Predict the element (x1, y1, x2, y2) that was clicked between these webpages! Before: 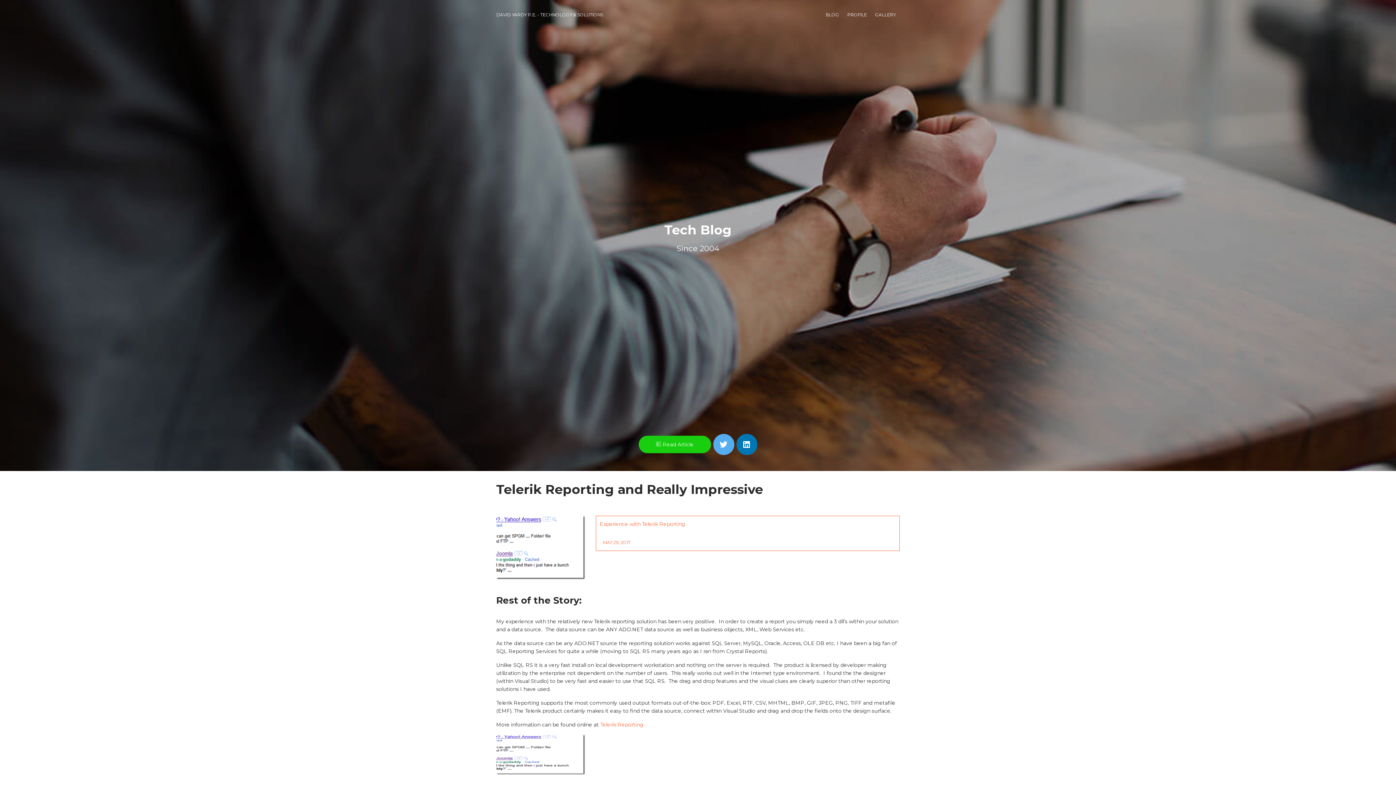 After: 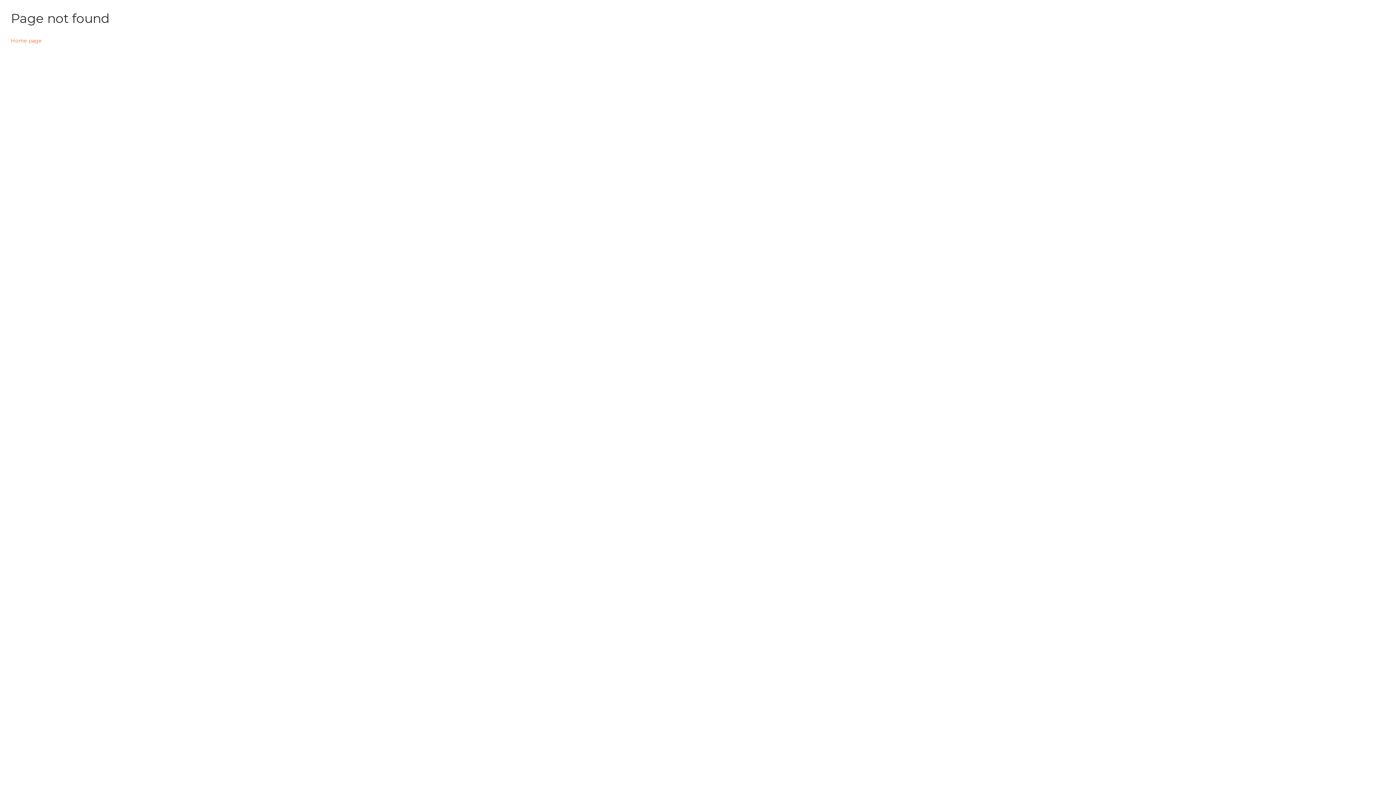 Action: bbox: (496, 751, 585, 757)